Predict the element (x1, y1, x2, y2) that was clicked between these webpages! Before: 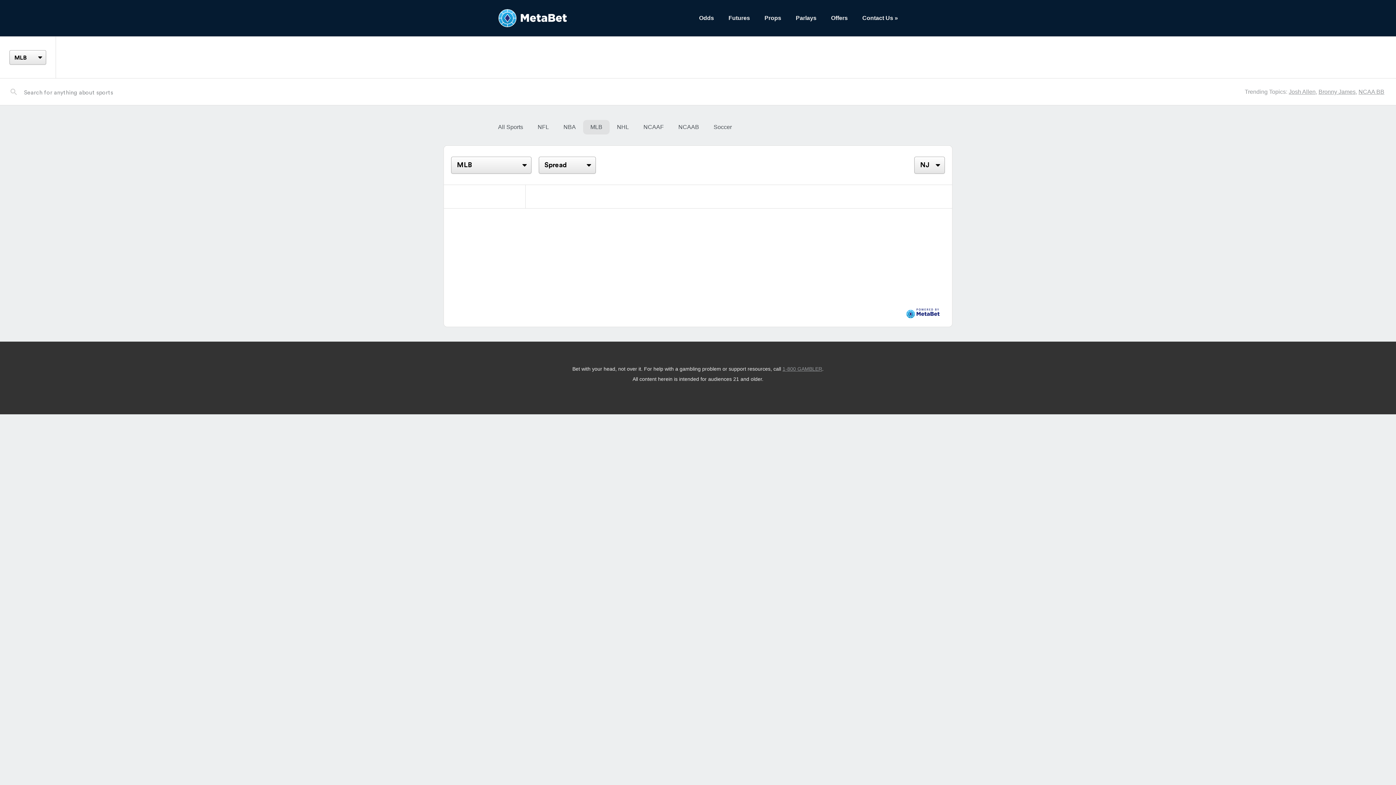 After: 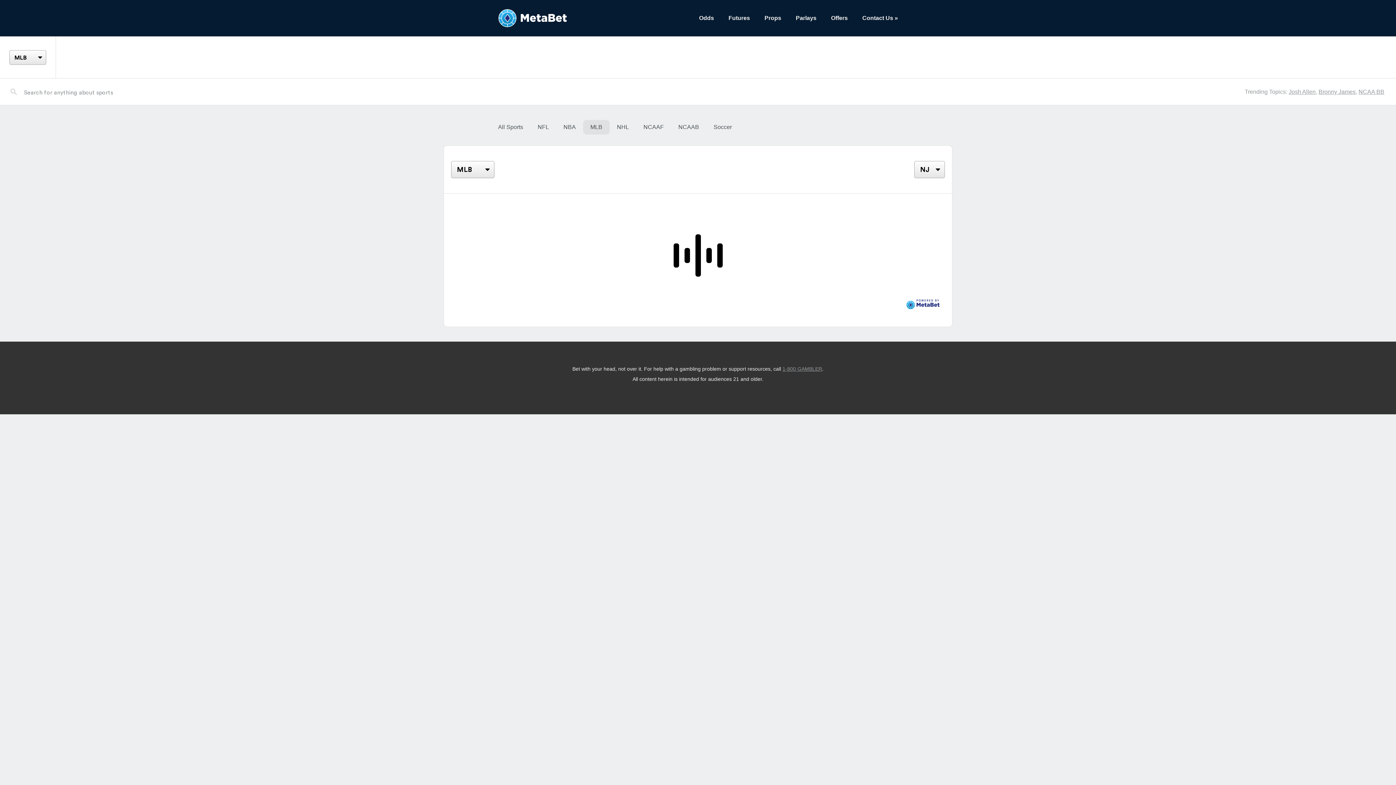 Action: bbox: (728, 14, 750, 21) label: Futures